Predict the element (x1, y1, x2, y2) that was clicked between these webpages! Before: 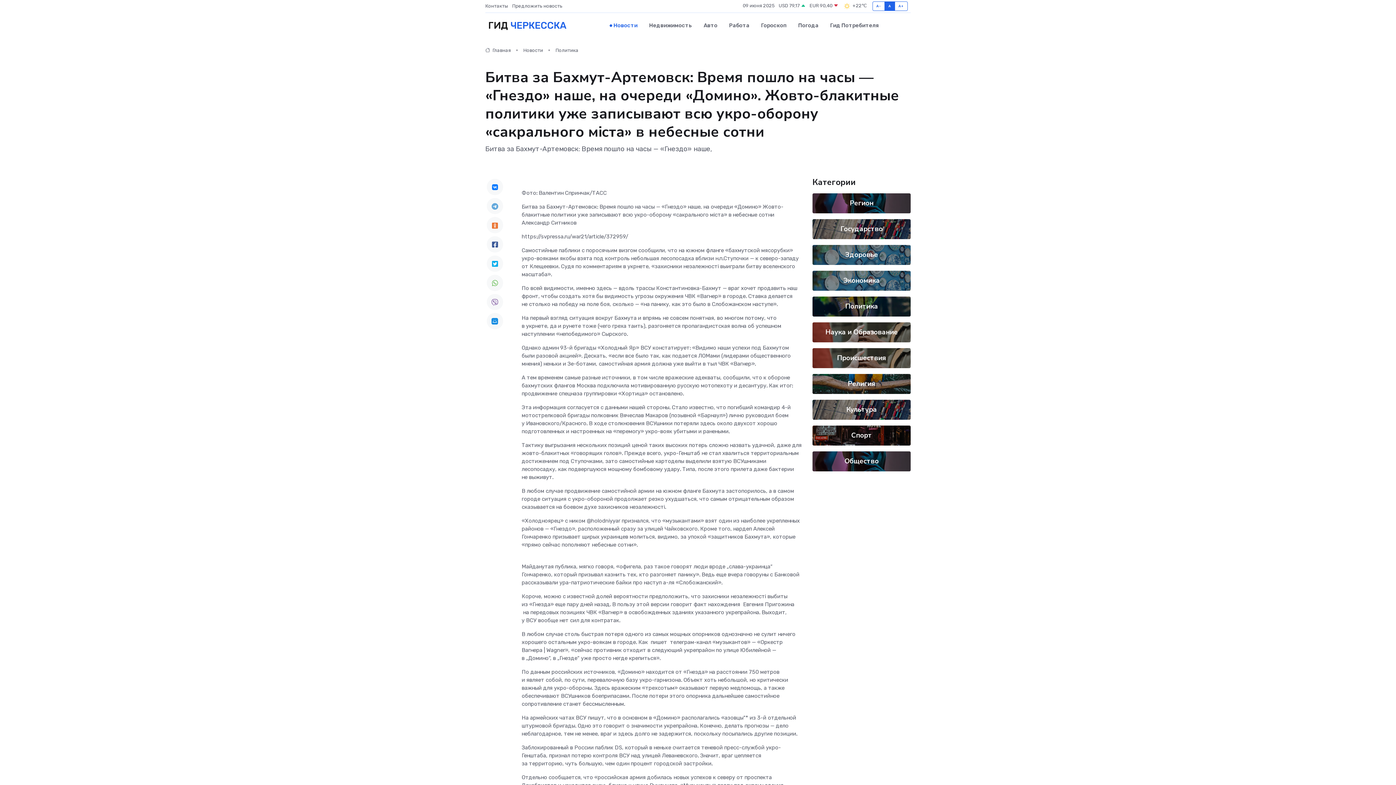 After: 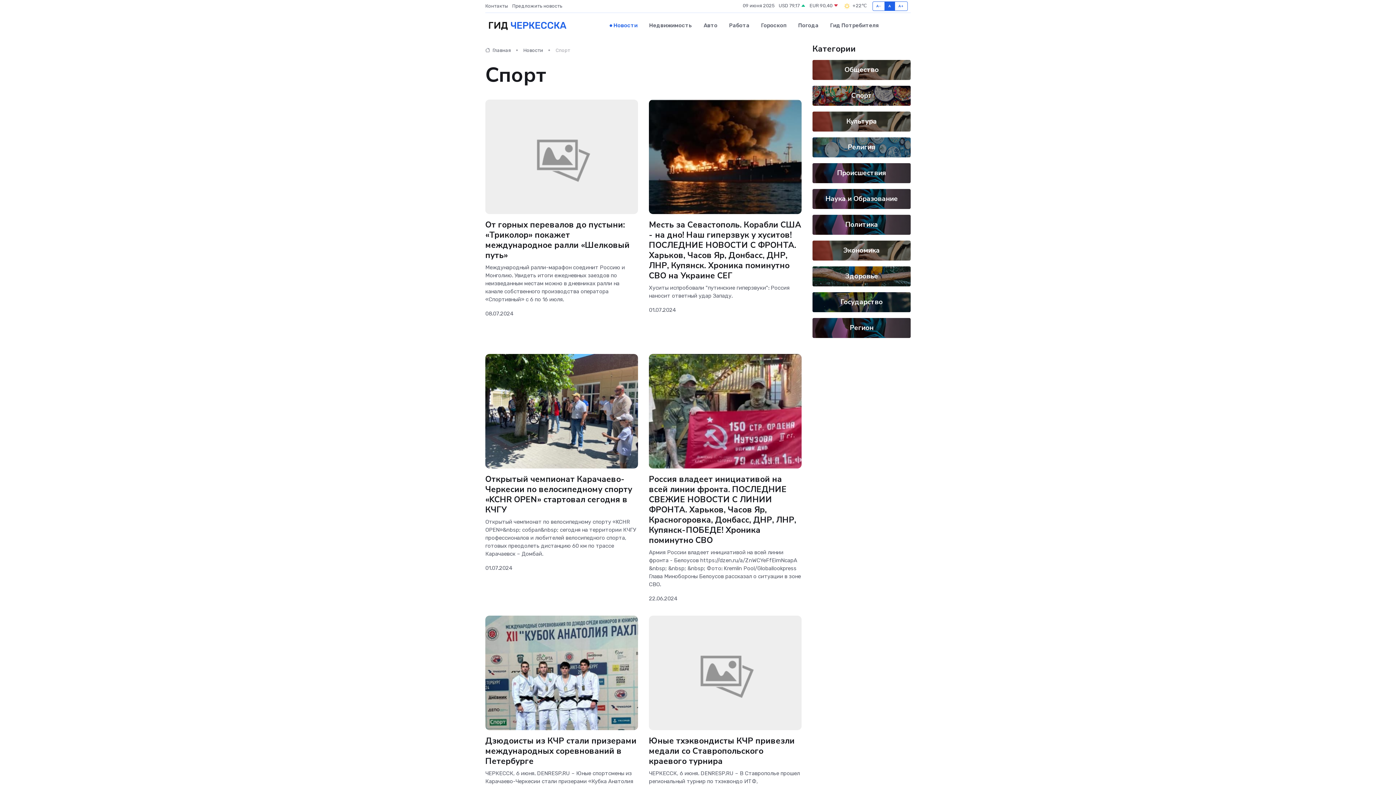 Action: bbox: (851, 430, 872, 440) label: Спорт